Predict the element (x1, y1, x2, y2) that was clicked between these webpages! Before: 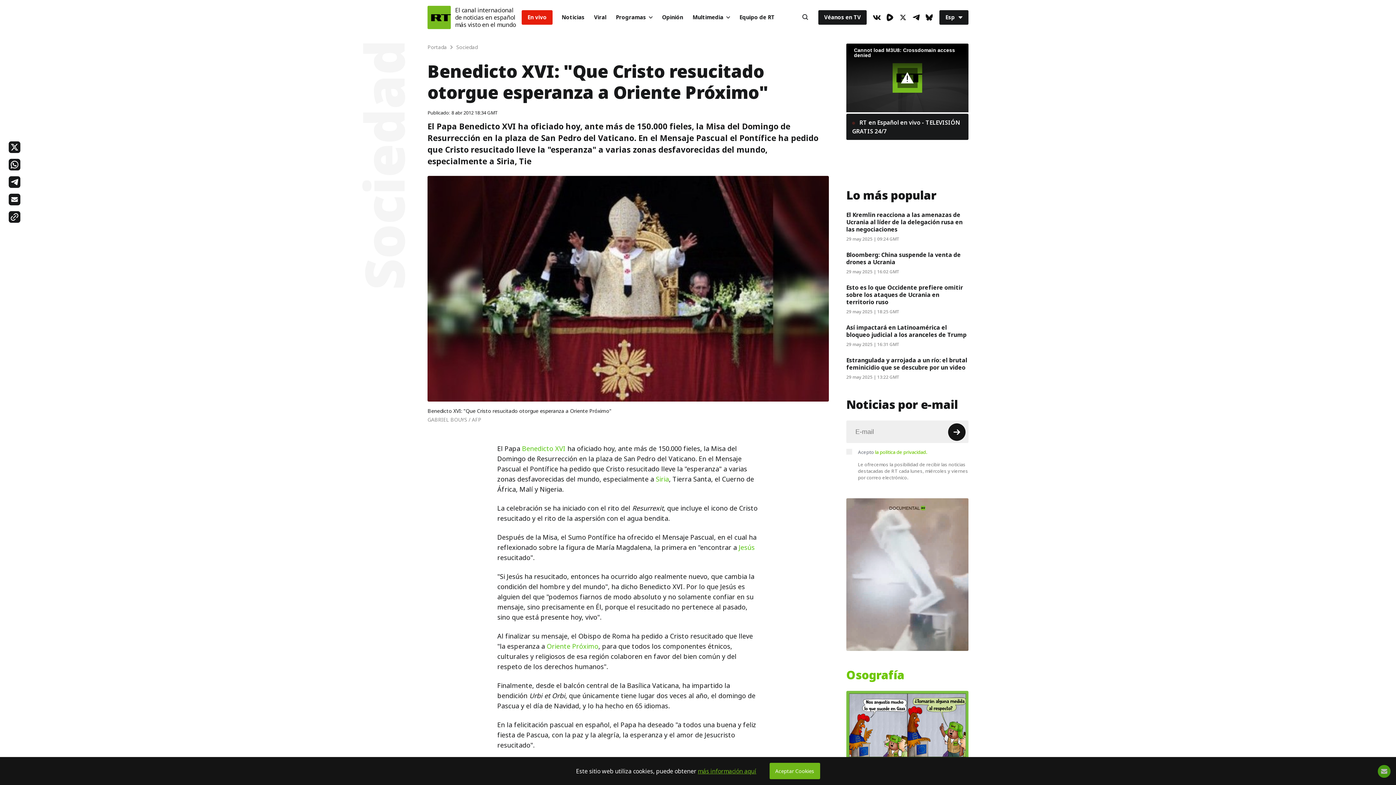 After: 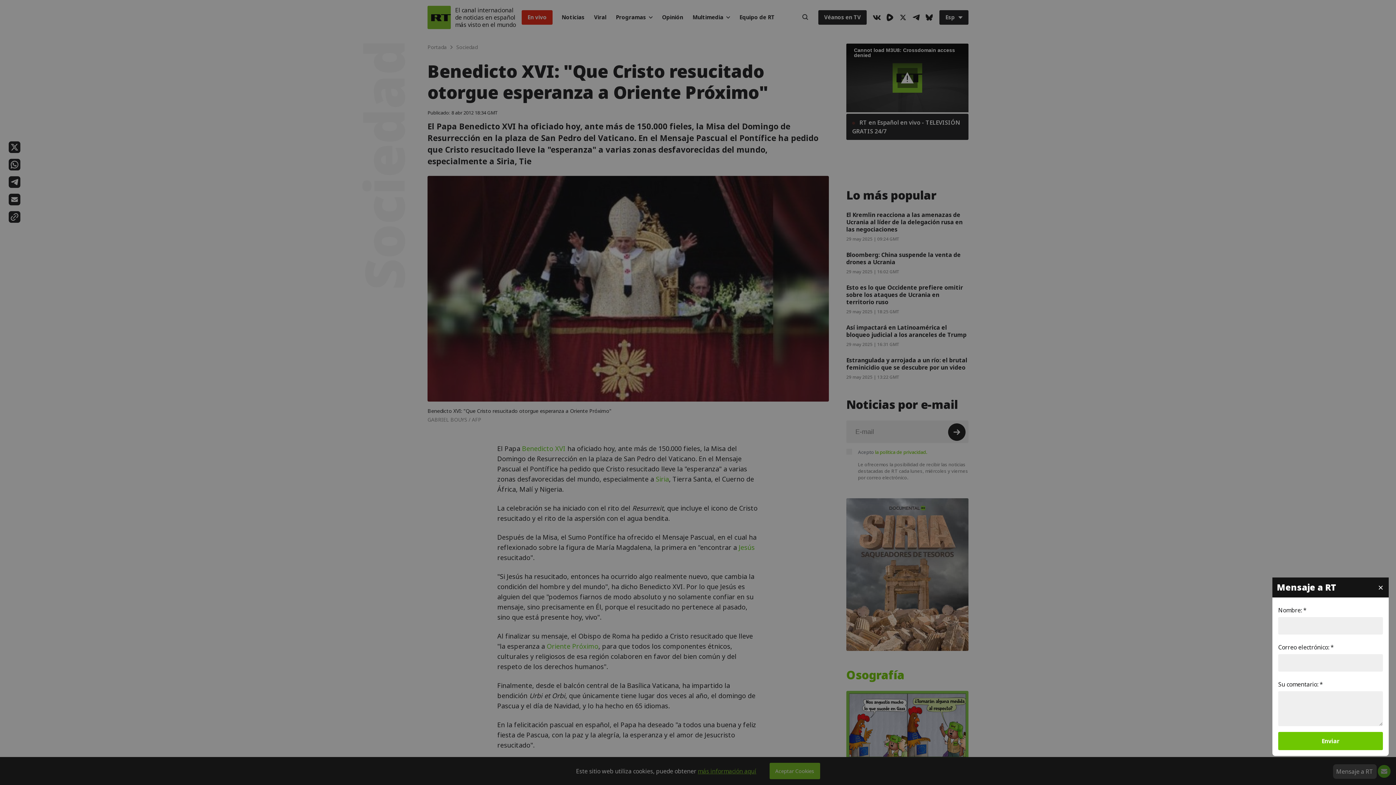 Action: bbox: (1378, 765, 1390, 778) label: Button